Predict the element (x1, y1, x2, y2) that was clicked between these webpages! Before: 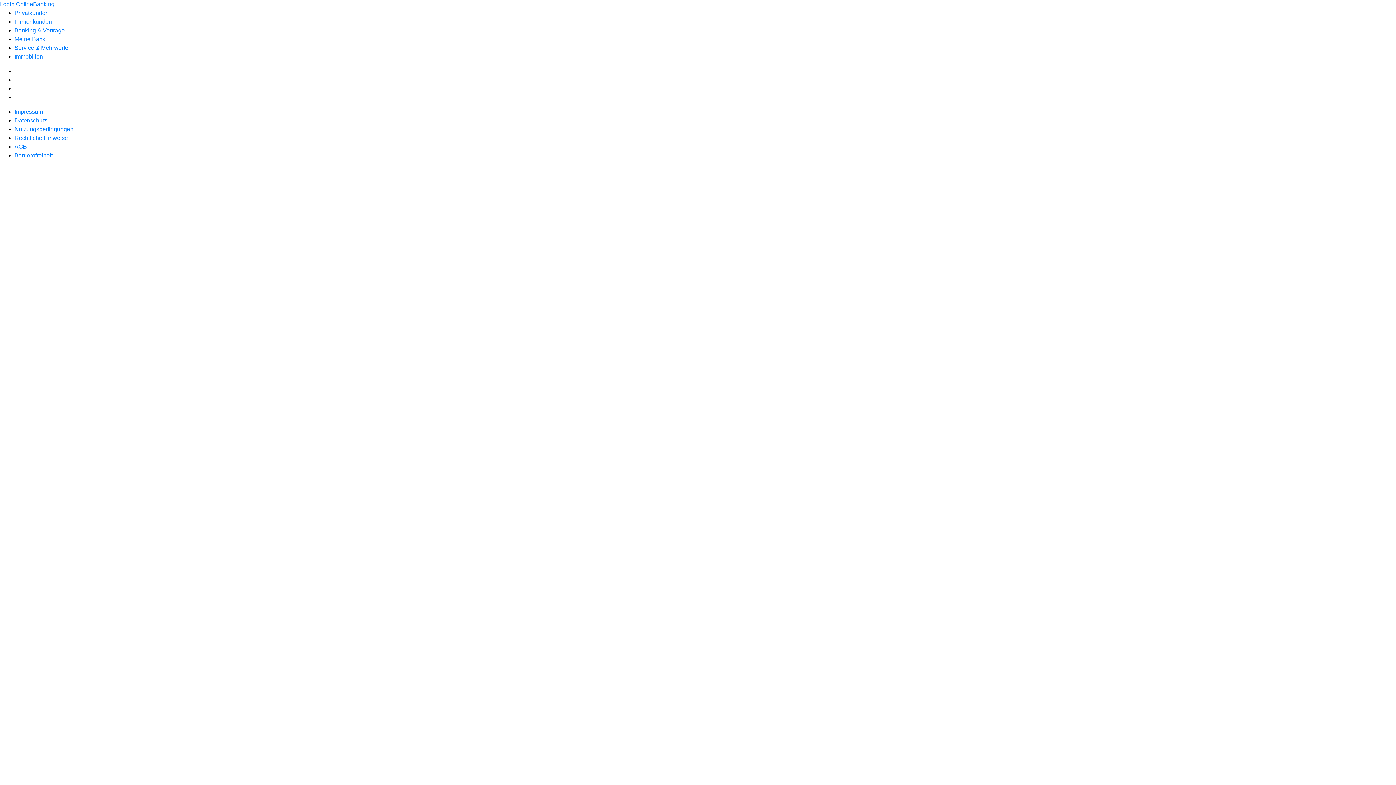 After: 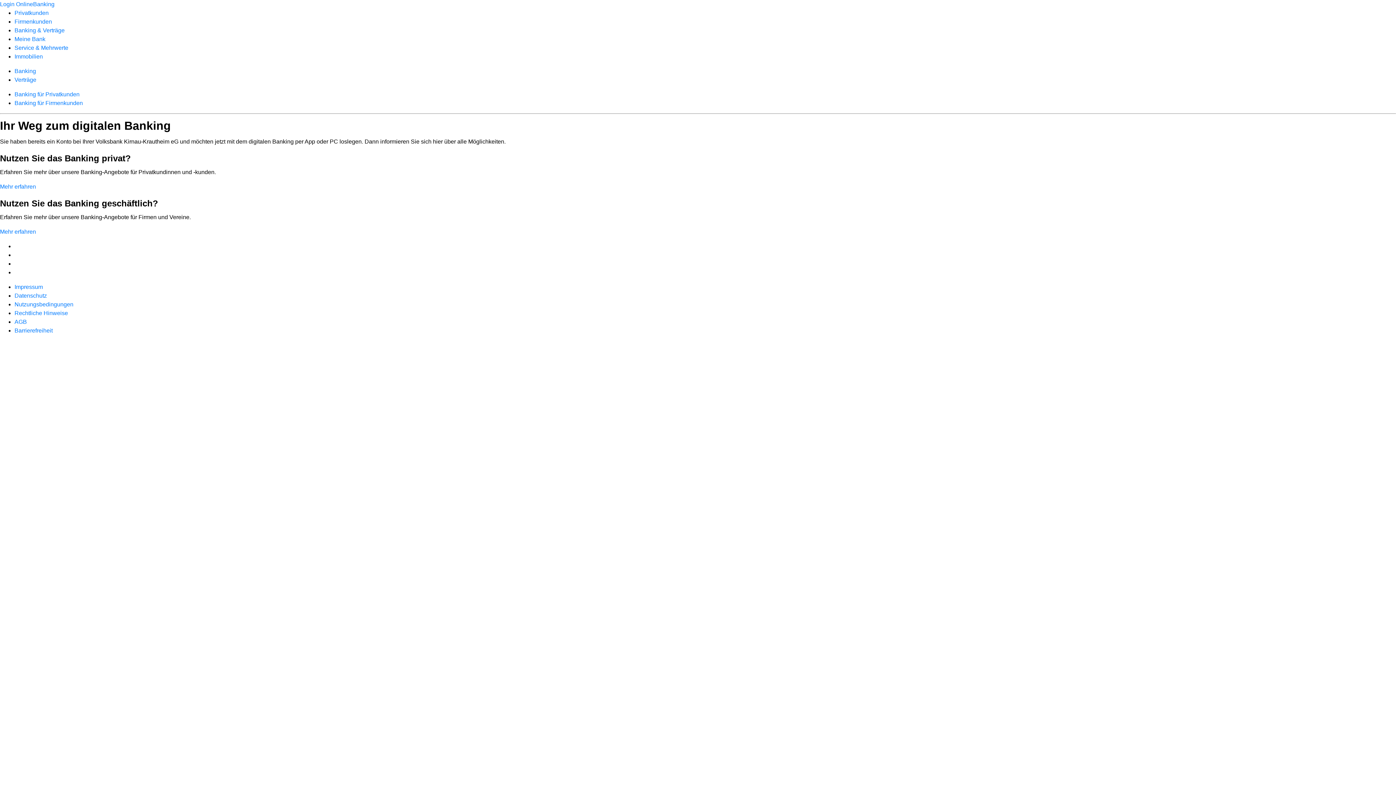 Action: label: Banking & Verträge bbox: (14, 27, 64, 33)